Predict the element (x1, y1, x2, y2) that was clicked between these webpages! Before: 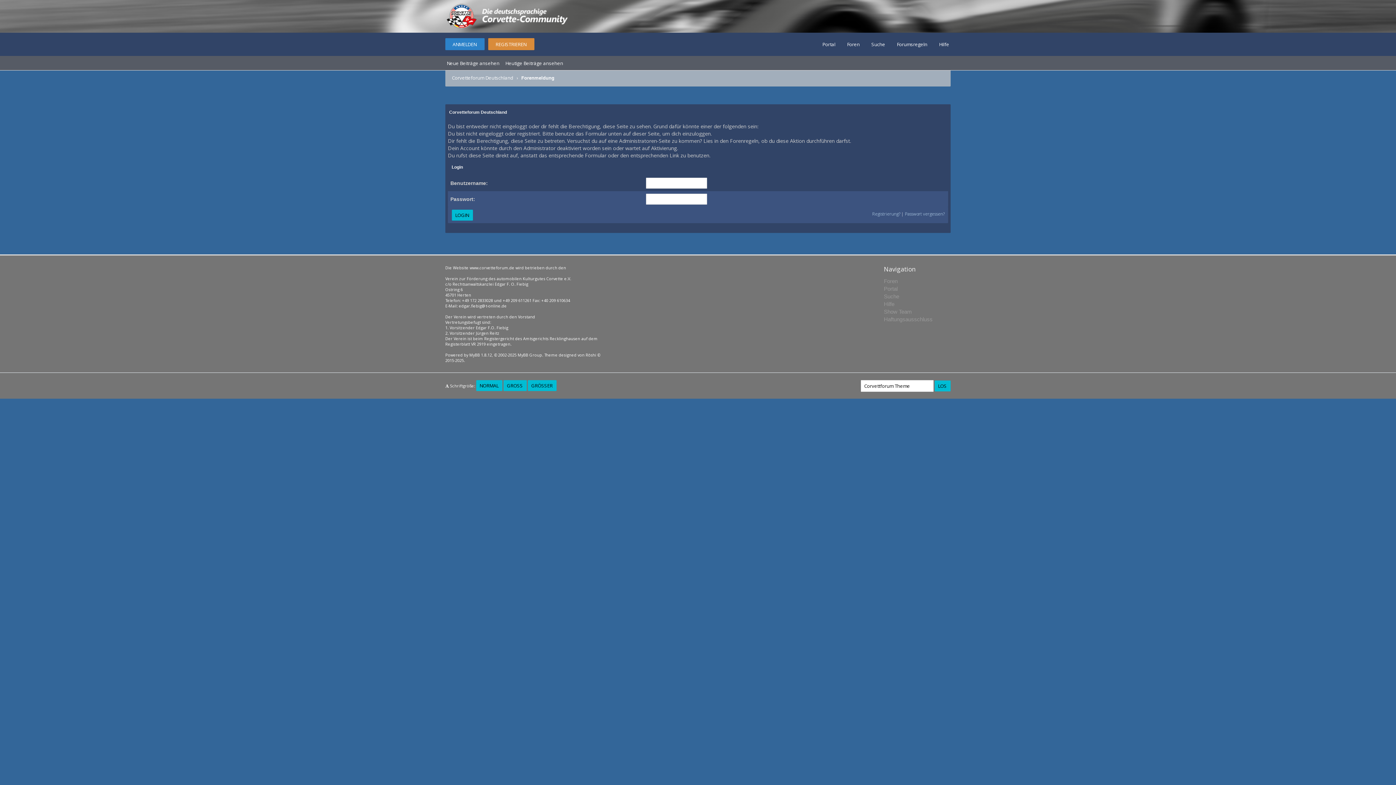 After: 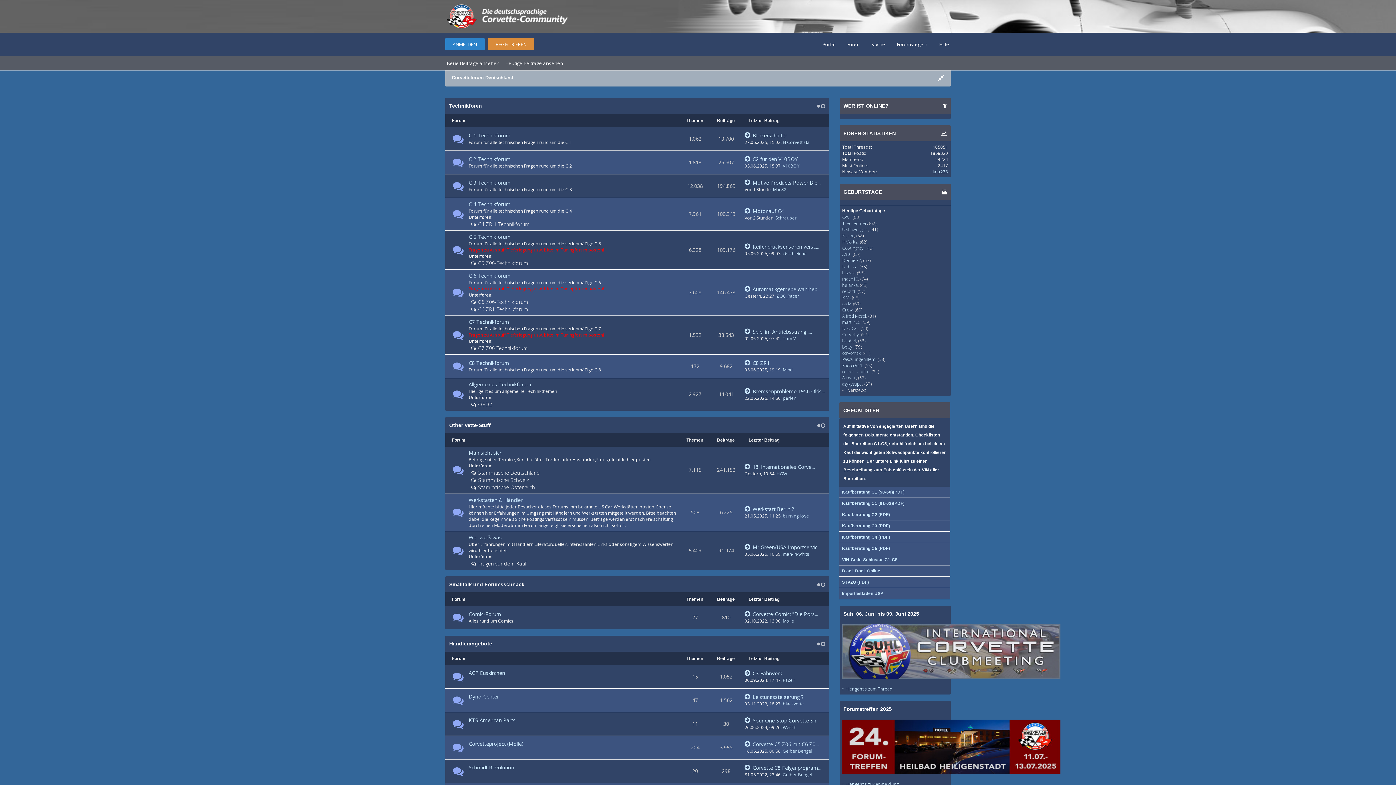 Action: label: Corvetteforum Deutschland bbox: (452, 74, 513, 81)